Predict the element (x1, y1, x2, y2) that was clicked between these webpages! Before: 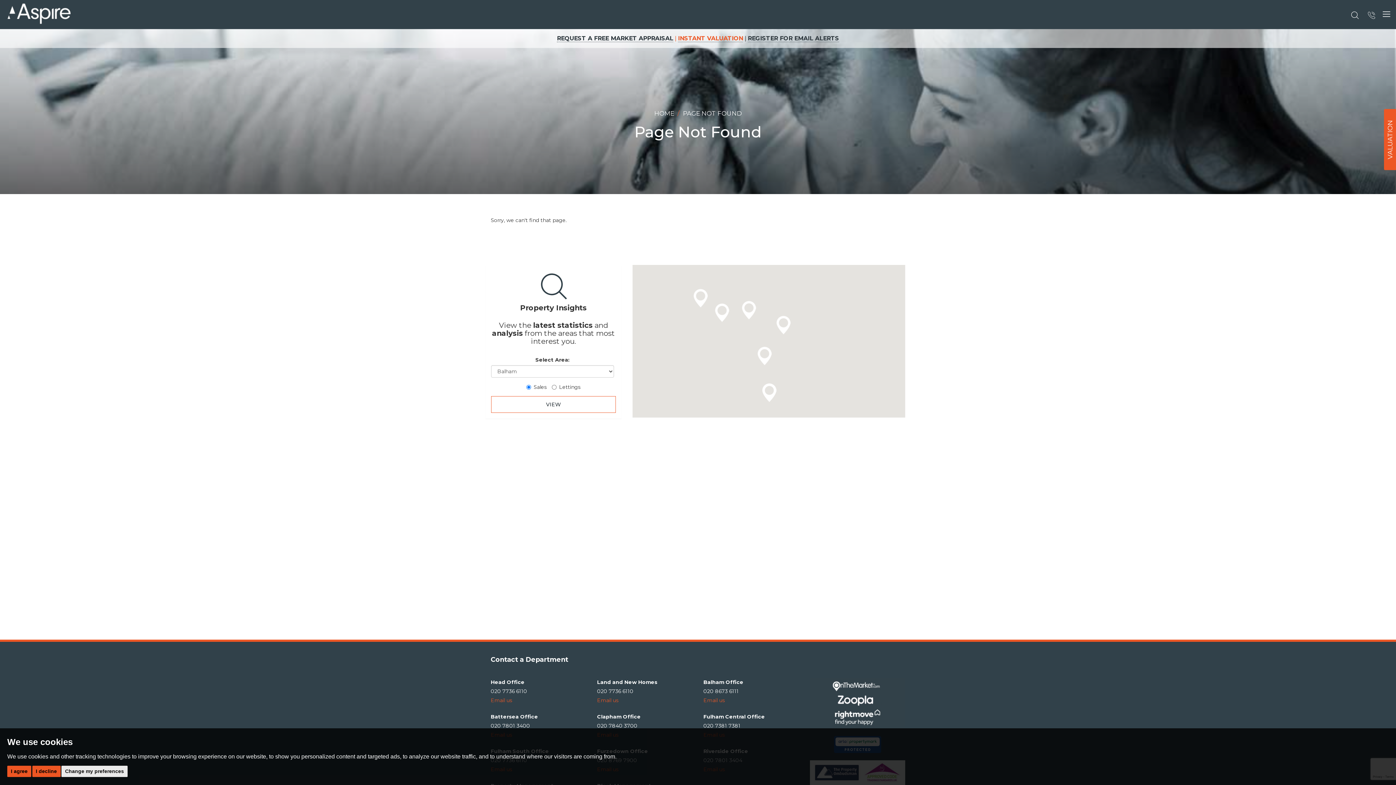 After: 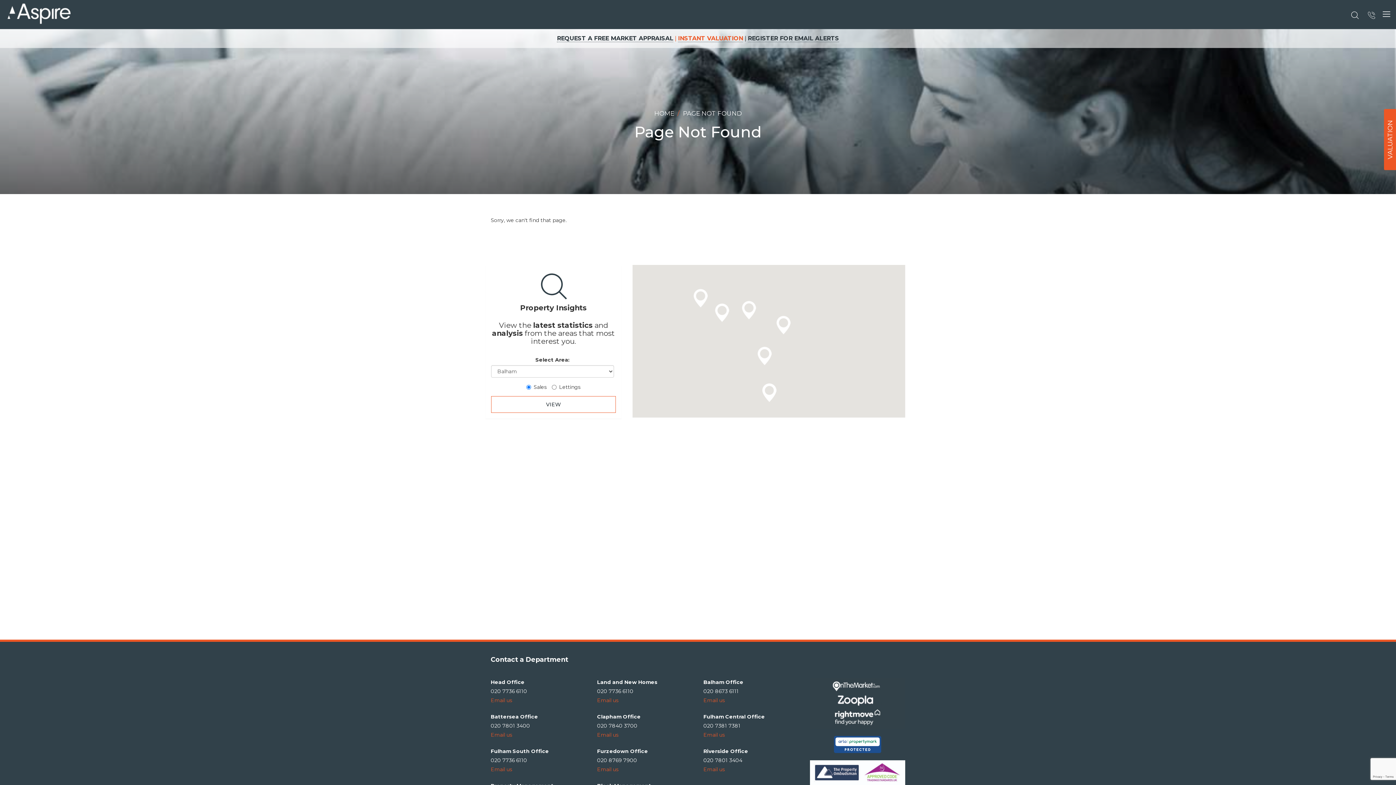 Action: label: I agree bbox: (7, 766, 31, 777)